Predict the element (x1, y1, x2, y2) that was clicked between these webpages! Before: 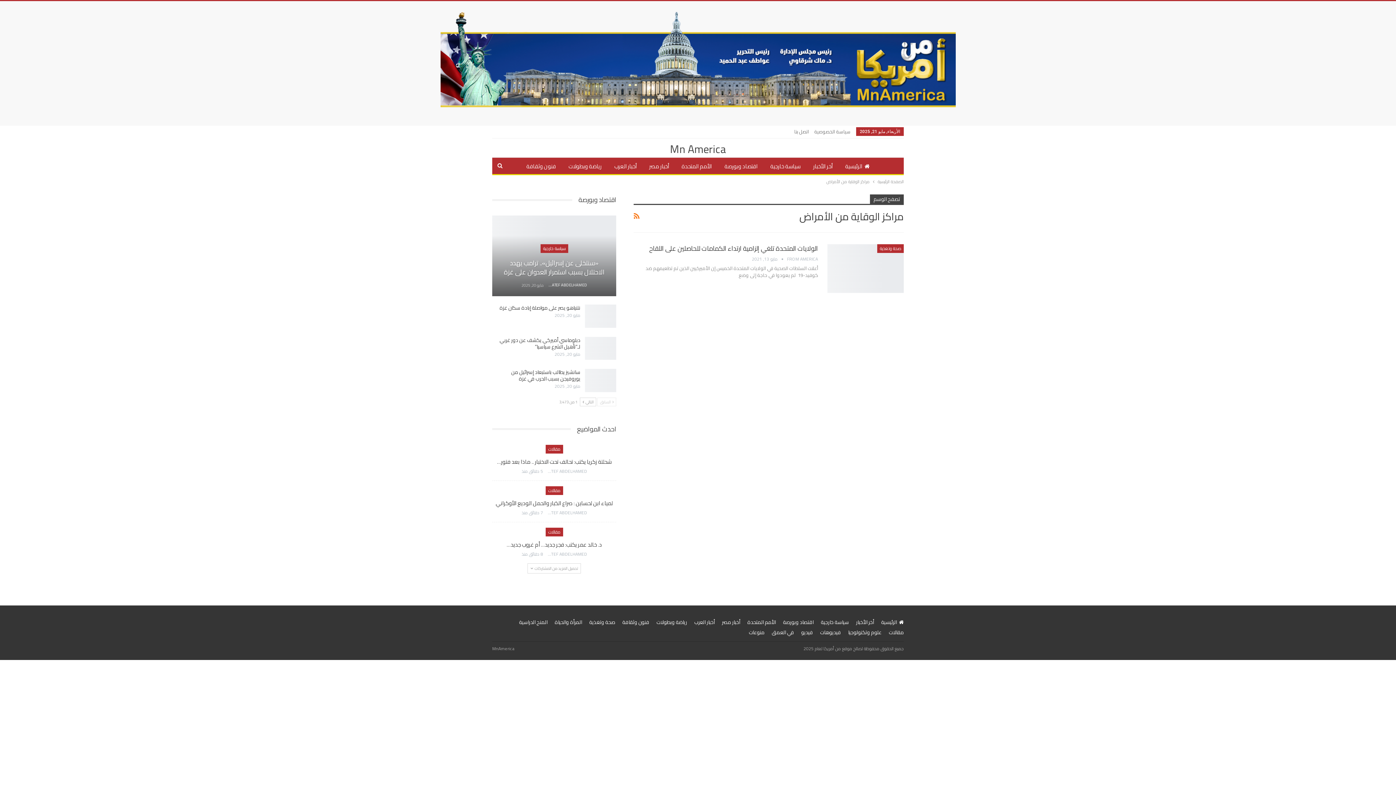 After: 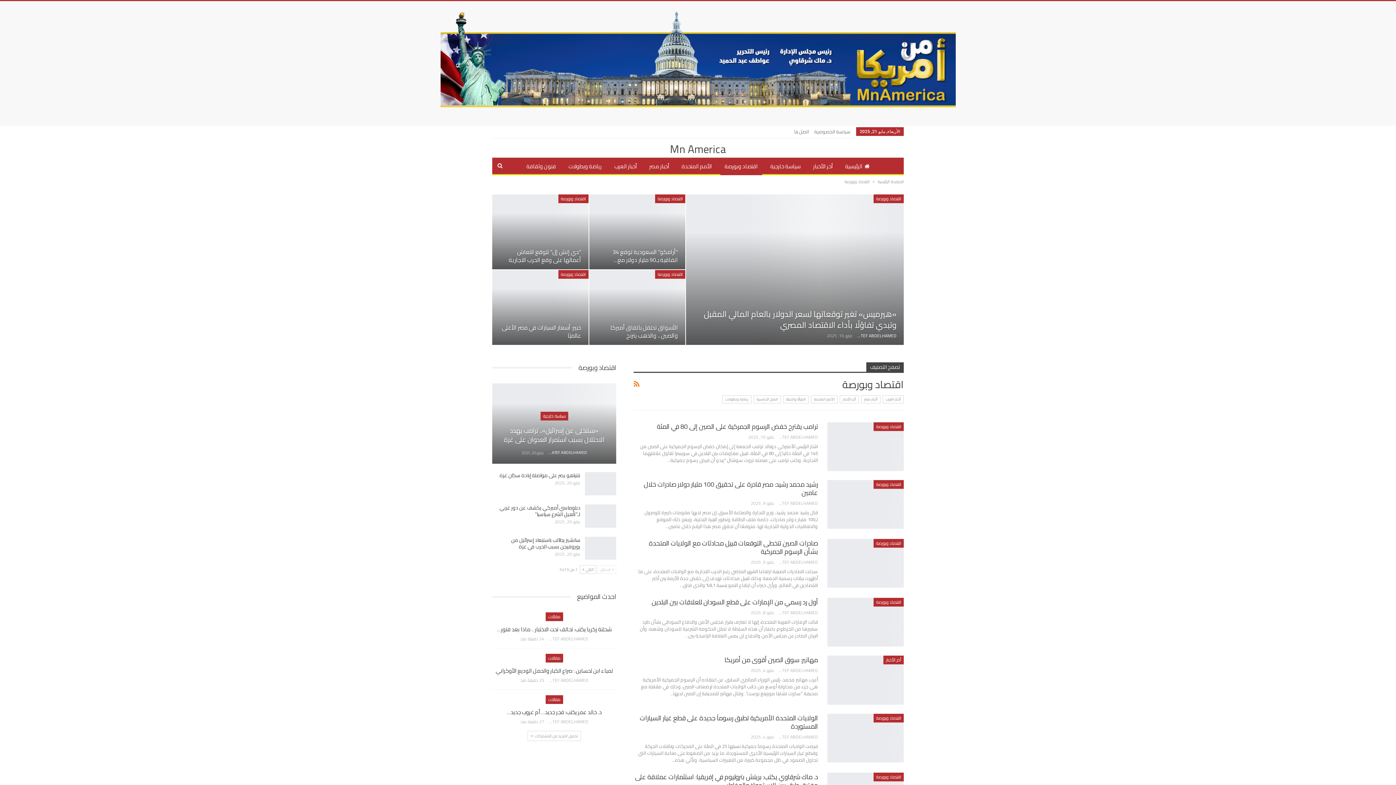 Action: label: اقتصاد وبورصة bbox: (720, 157, 762, 175)